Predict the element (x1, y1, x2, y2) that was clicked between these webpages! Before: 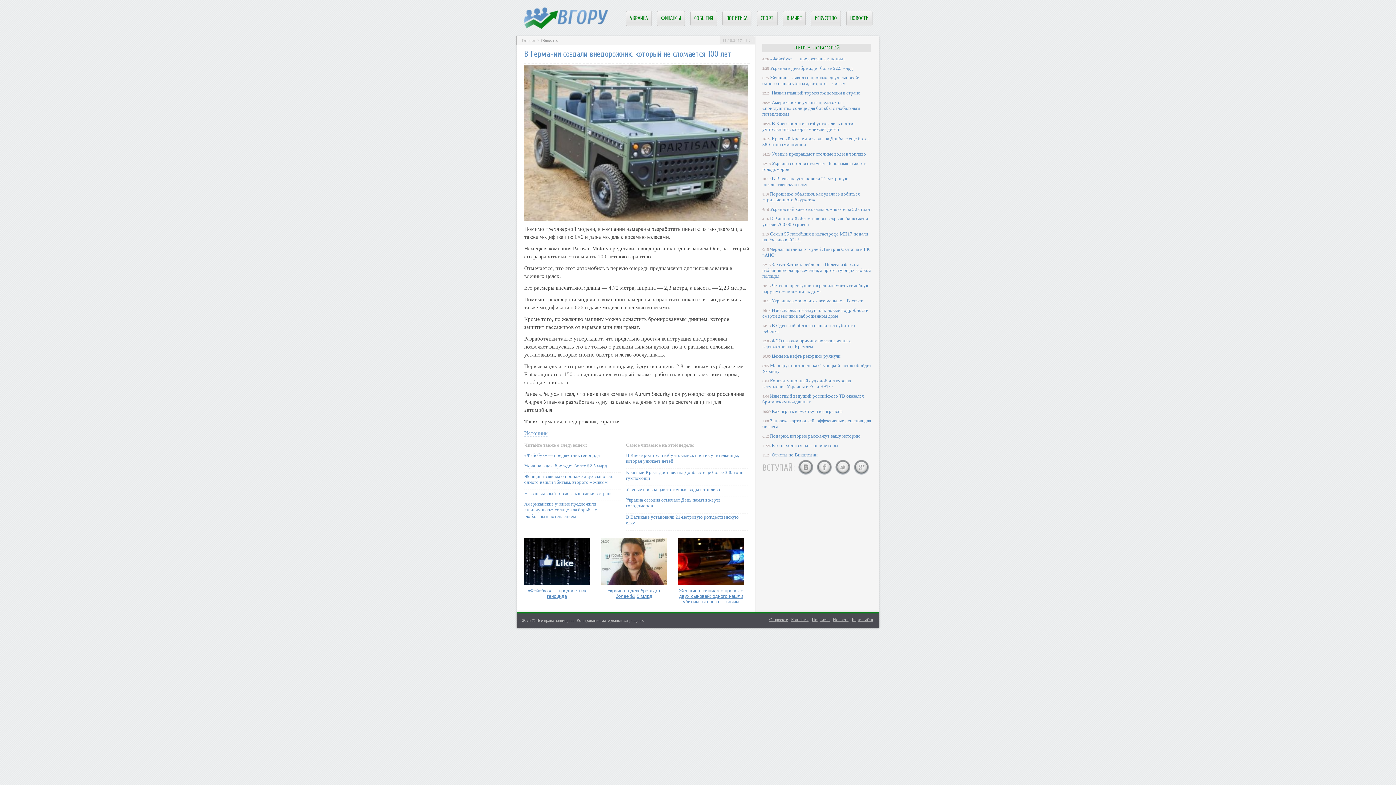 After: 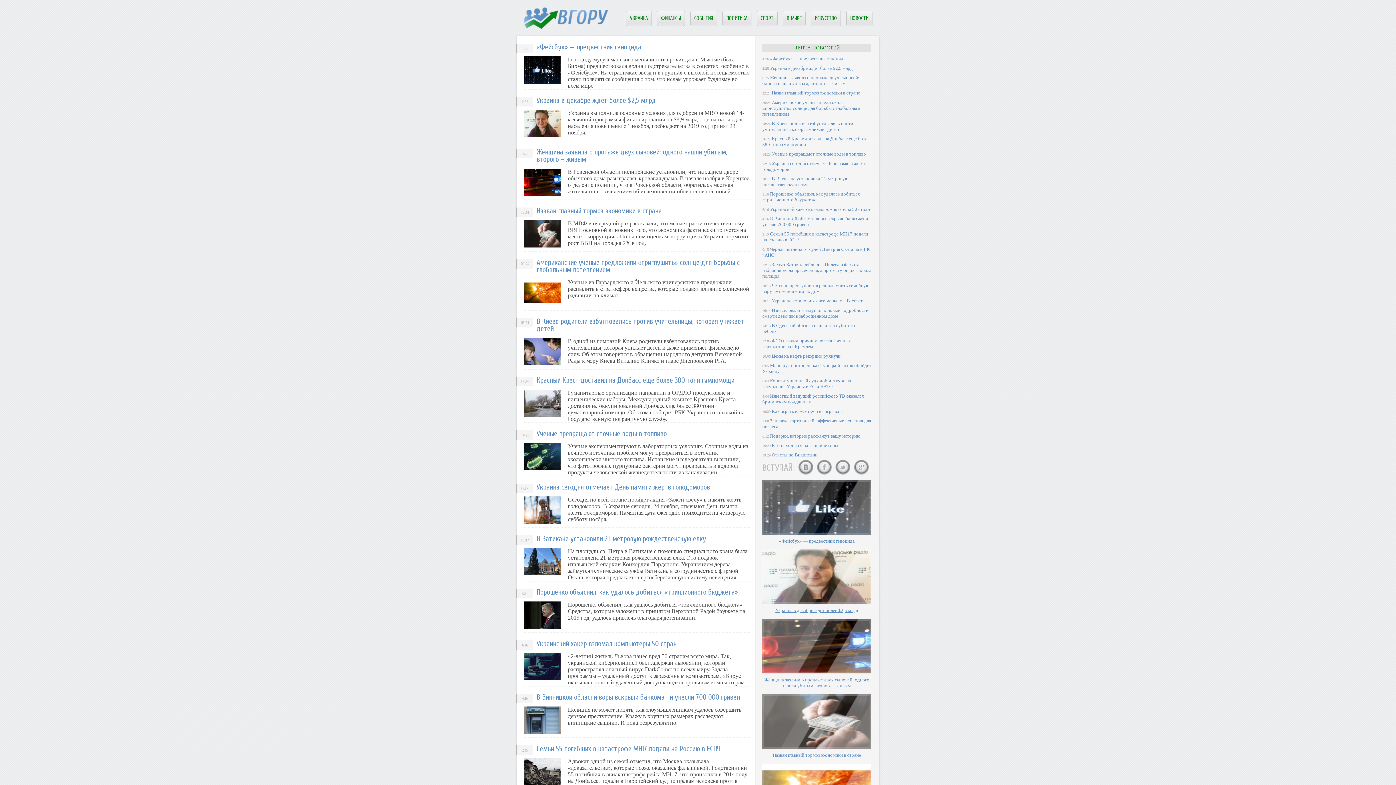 Action: bbox: (523, 24, 608, 30)